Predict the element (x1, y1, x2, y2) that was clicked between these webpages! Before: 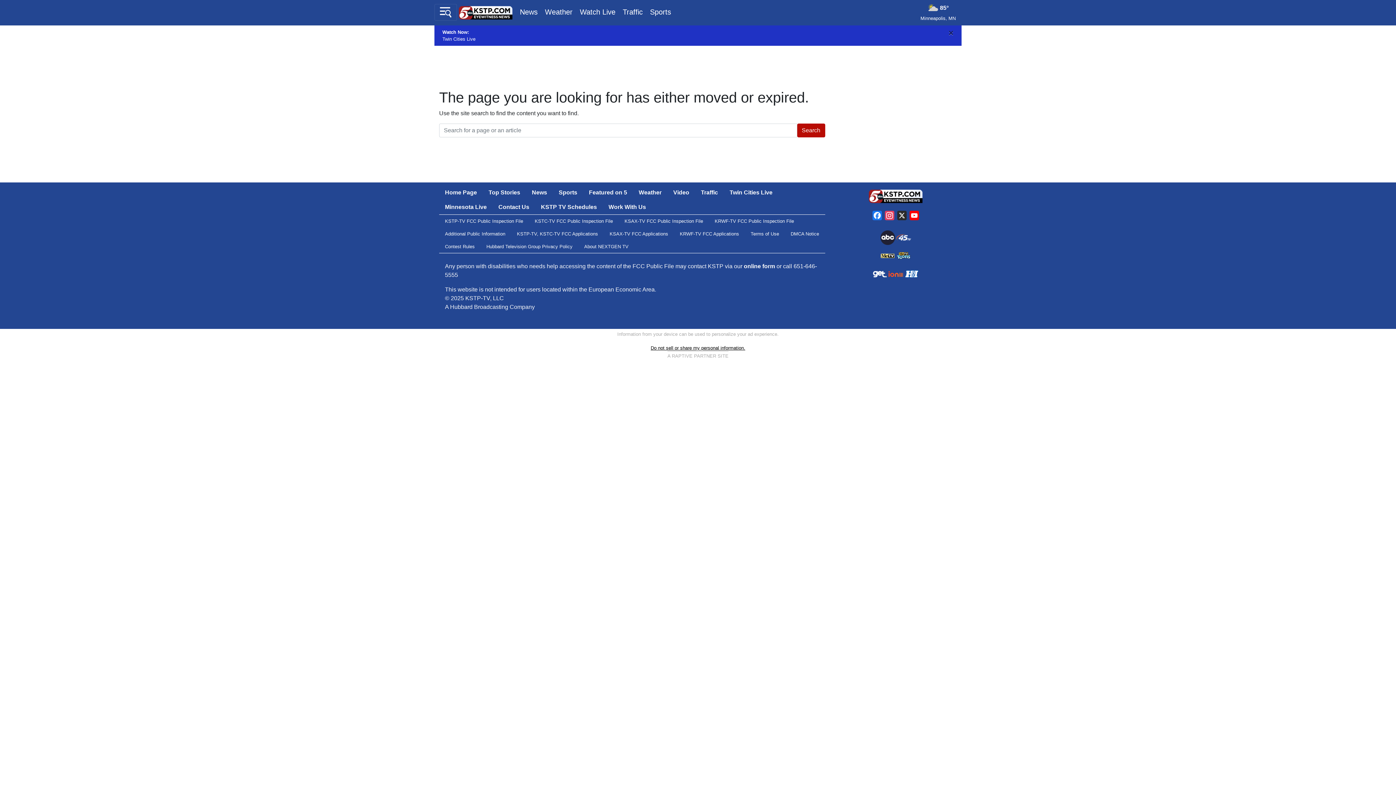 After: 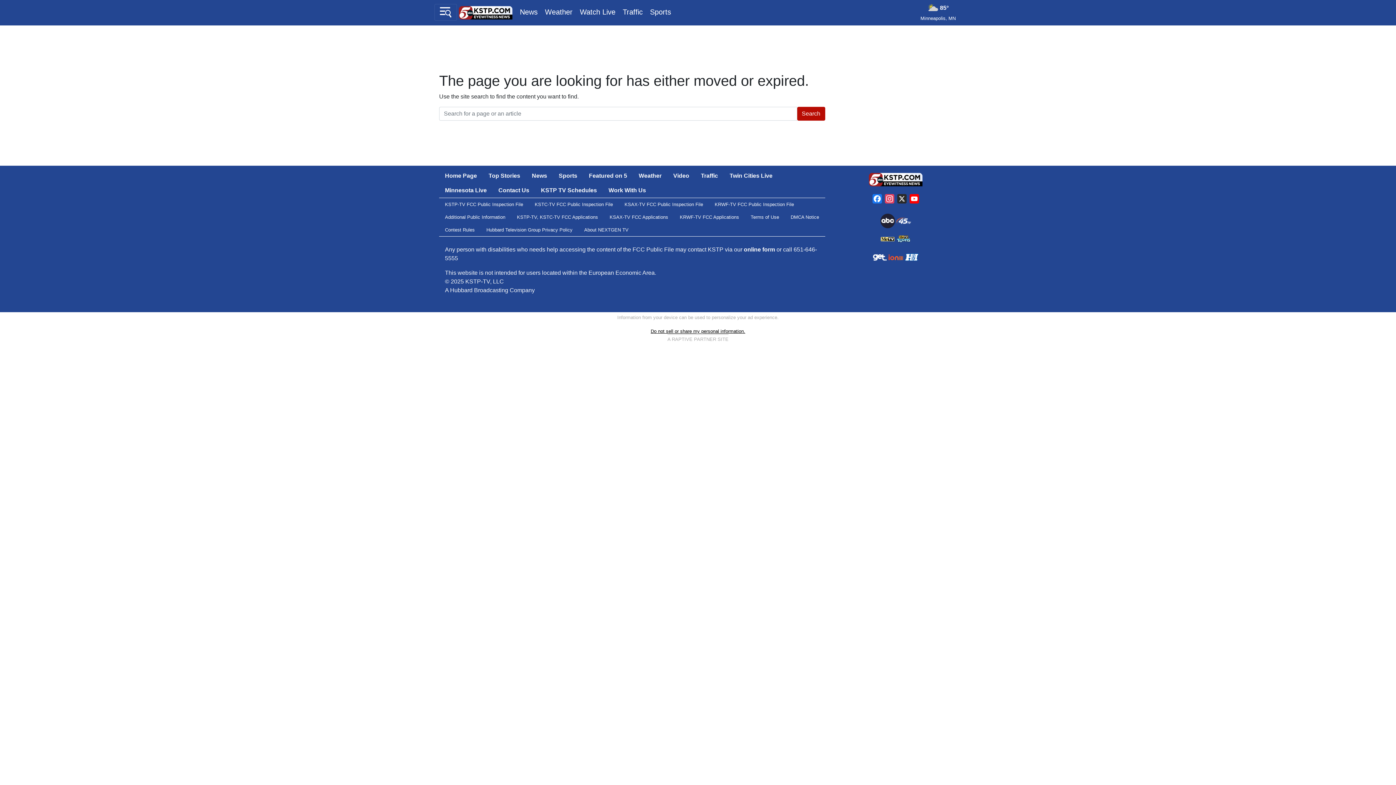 Action: label: Close bbox: (948, 28, 953, 37)